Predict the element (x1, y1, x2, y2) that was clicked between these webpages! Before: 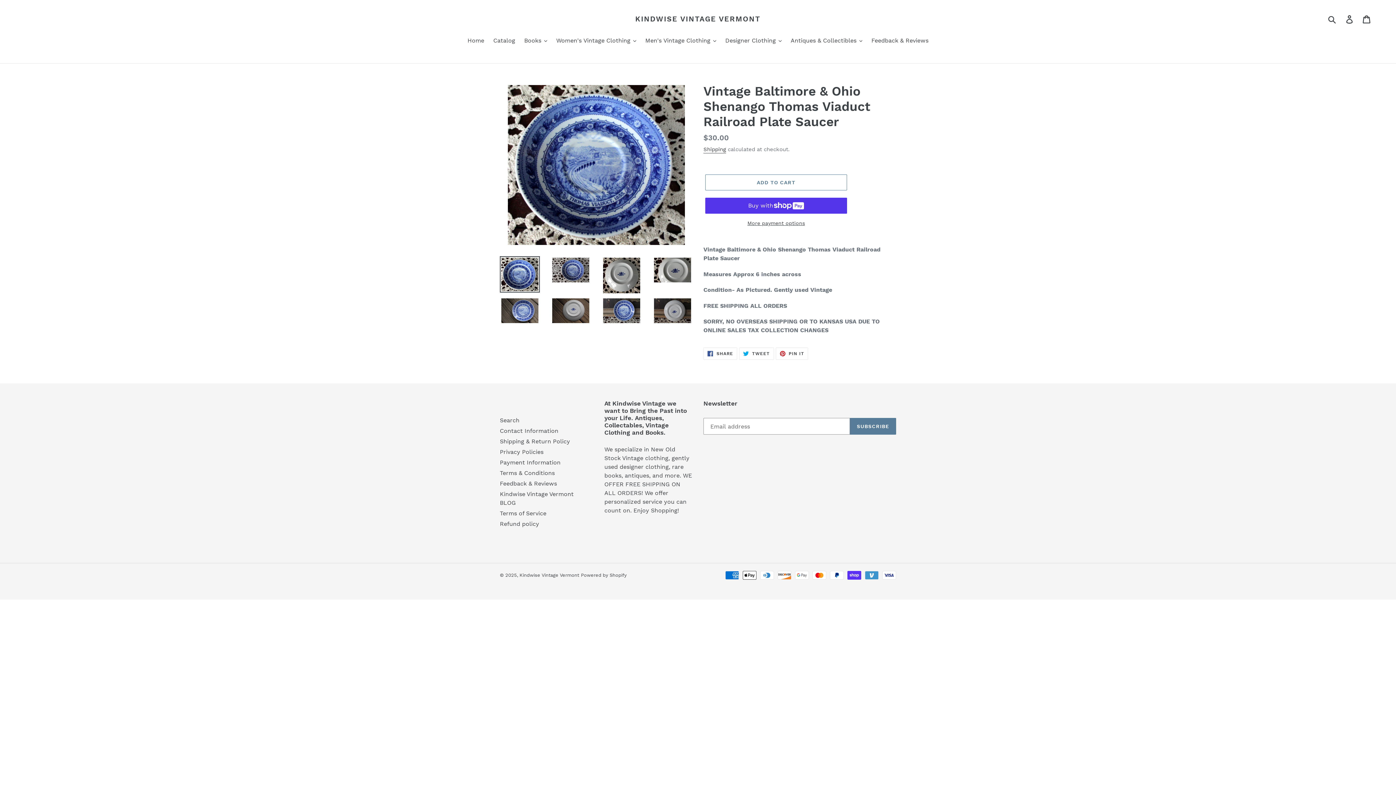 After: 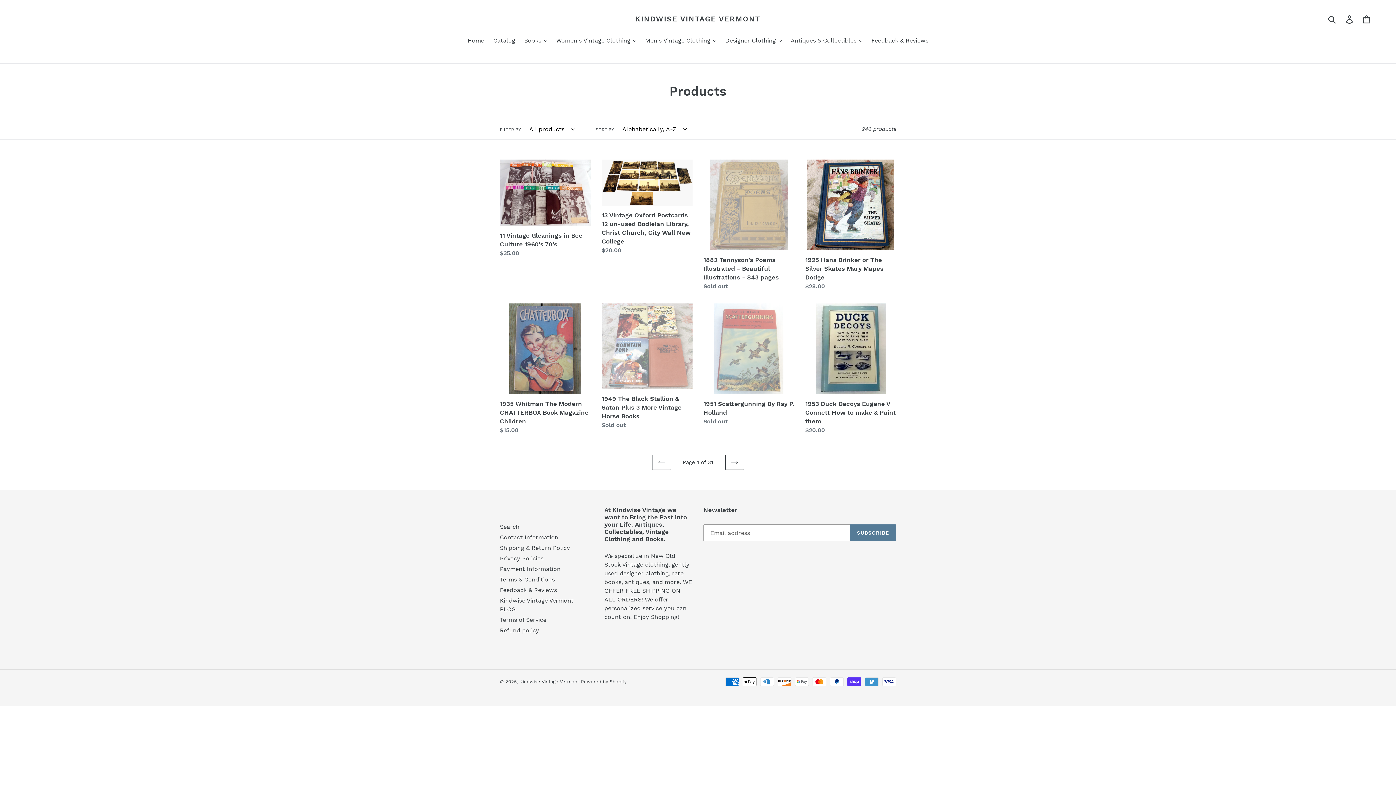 Action: label: Catalog bbox: (489, 36, 518, 46)